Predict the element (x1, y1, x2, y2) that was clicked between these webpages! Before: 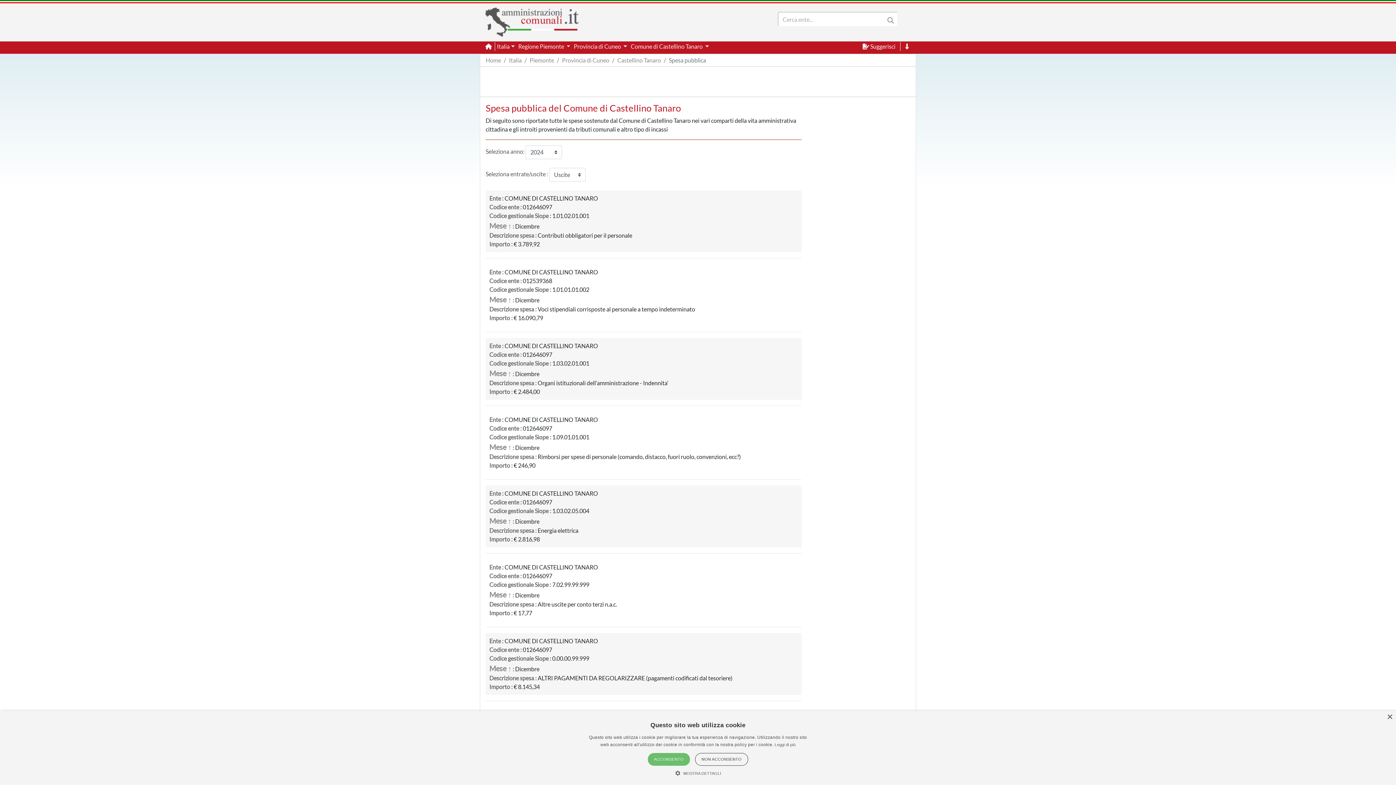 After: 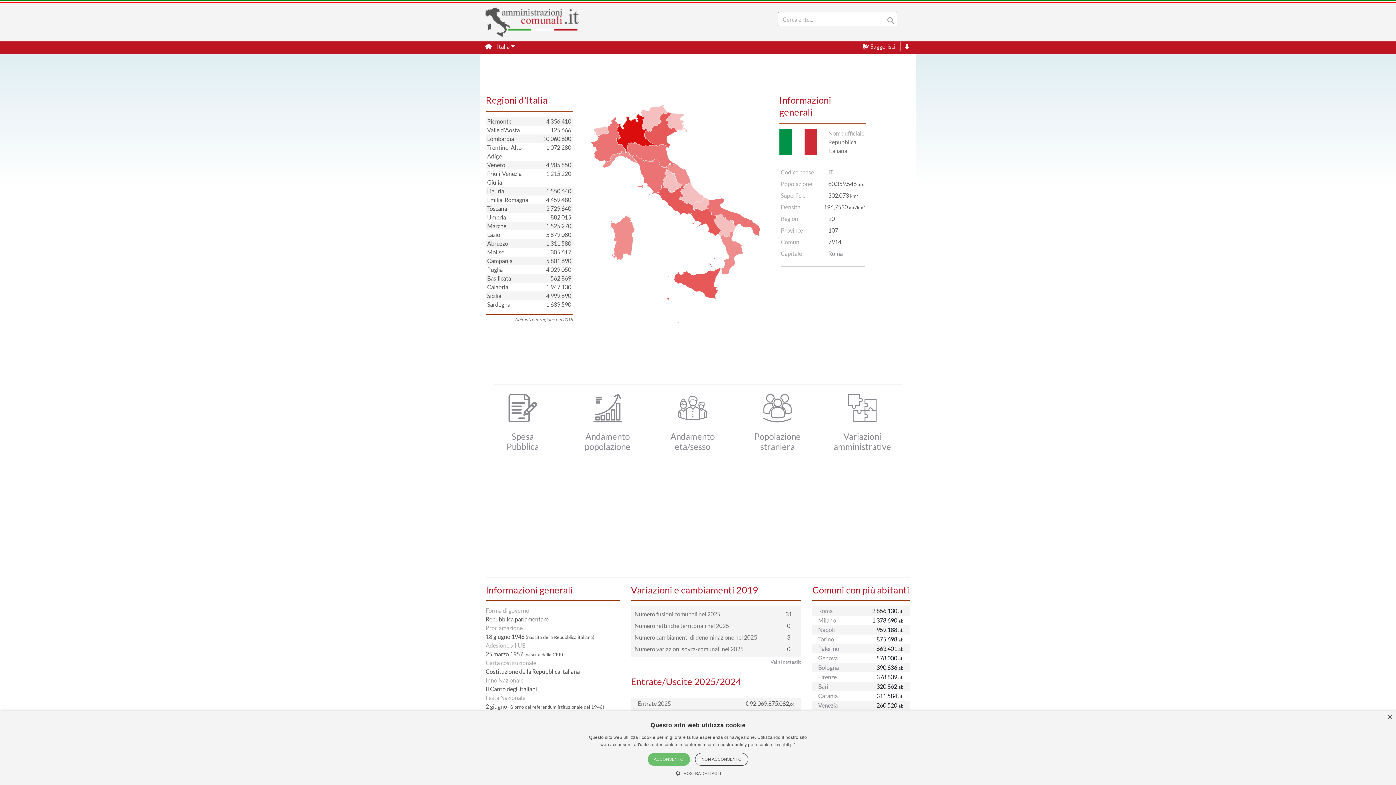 Action: bbox: (509, 56, 521, 63) label: Italia